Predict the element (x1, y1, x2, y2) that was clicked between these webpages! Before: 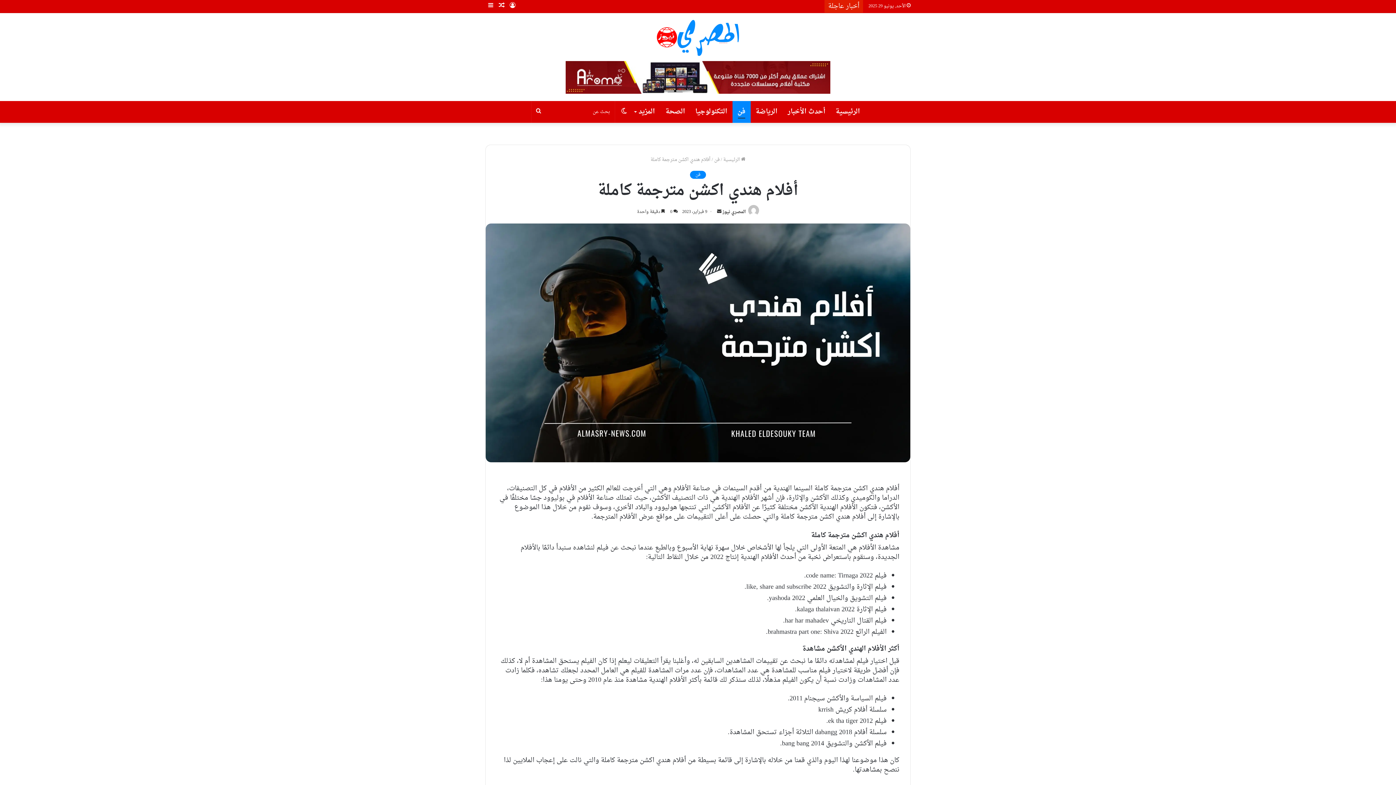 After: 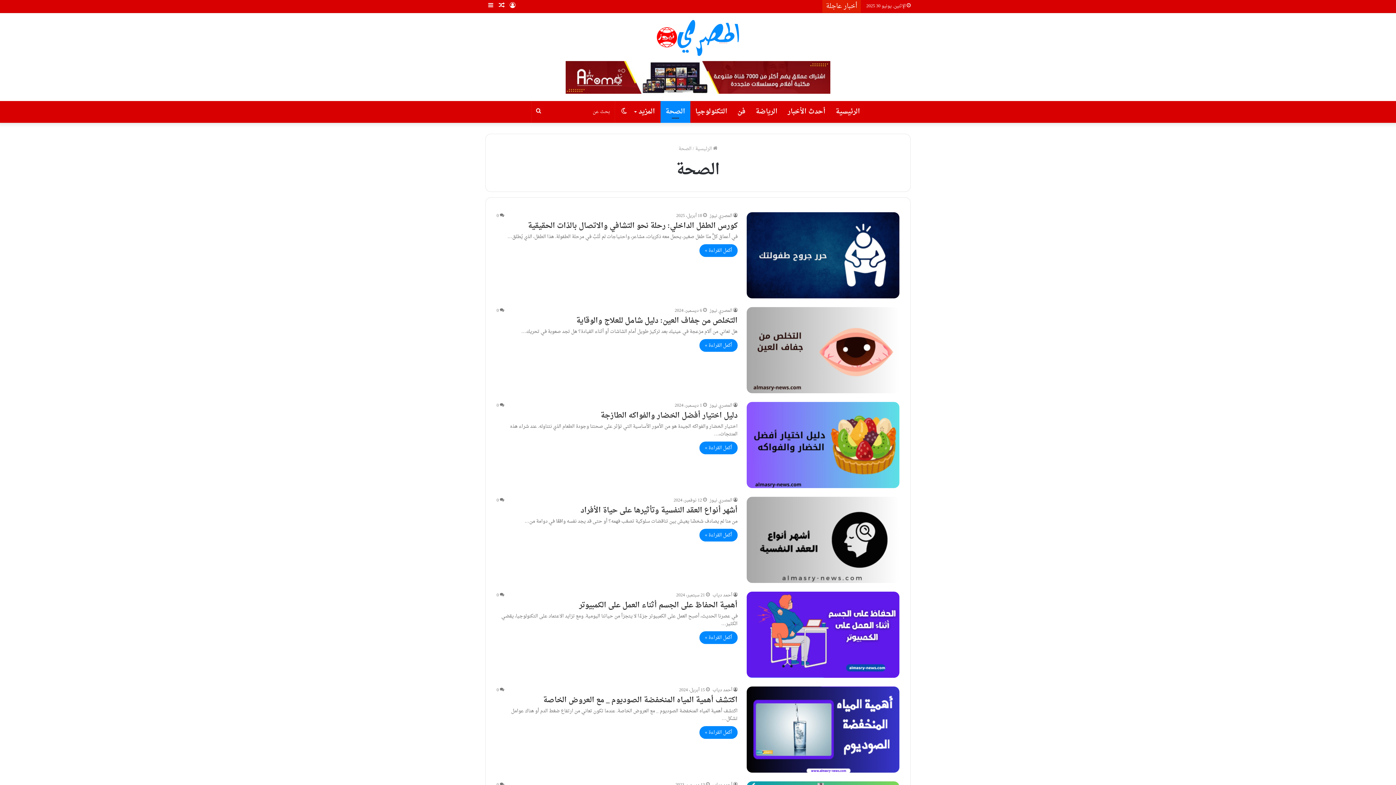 Action: label: الصحة bbox: (660, 101, 690, 122)